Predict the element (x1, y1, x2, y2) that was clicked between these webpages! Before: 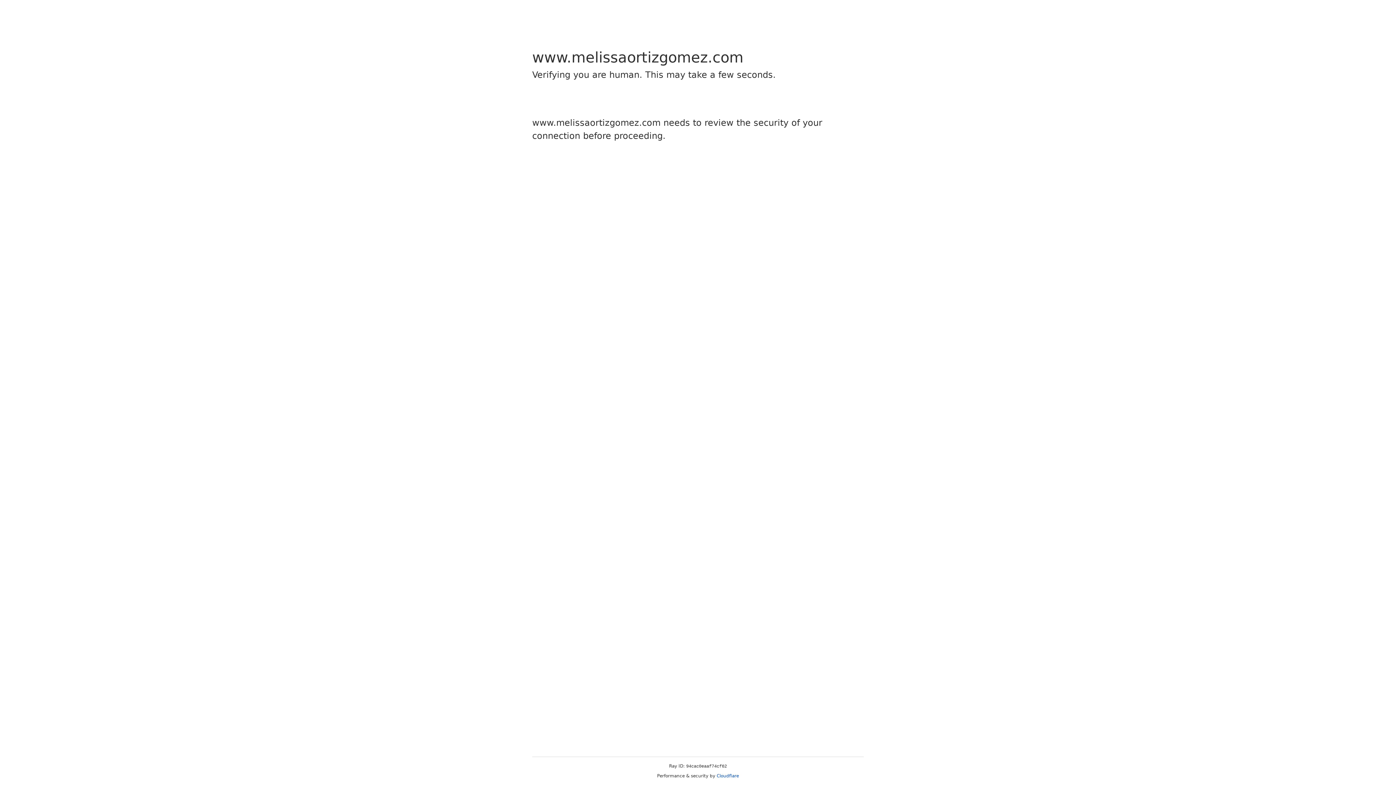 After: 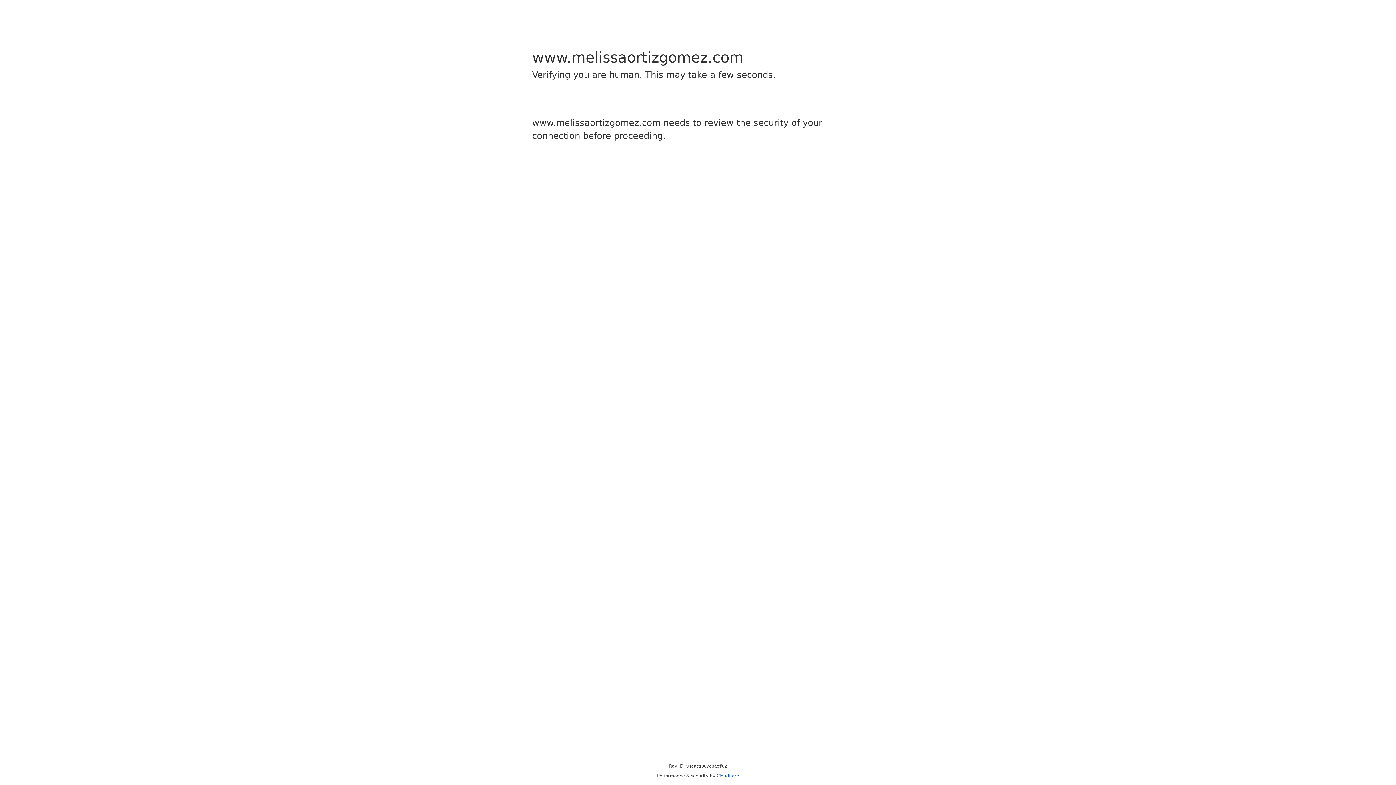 Action: label: Cloudflare bbox: (716, 773, 739, 778)